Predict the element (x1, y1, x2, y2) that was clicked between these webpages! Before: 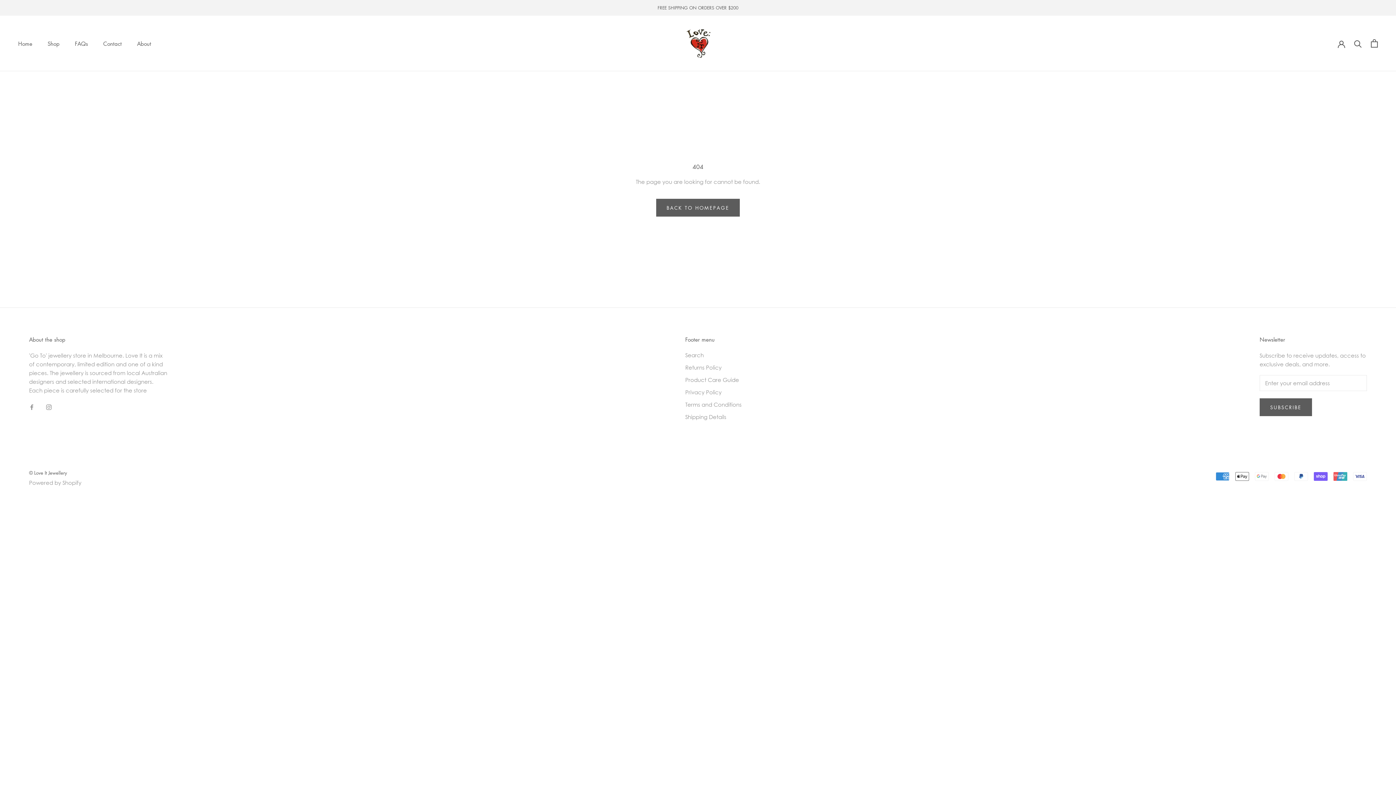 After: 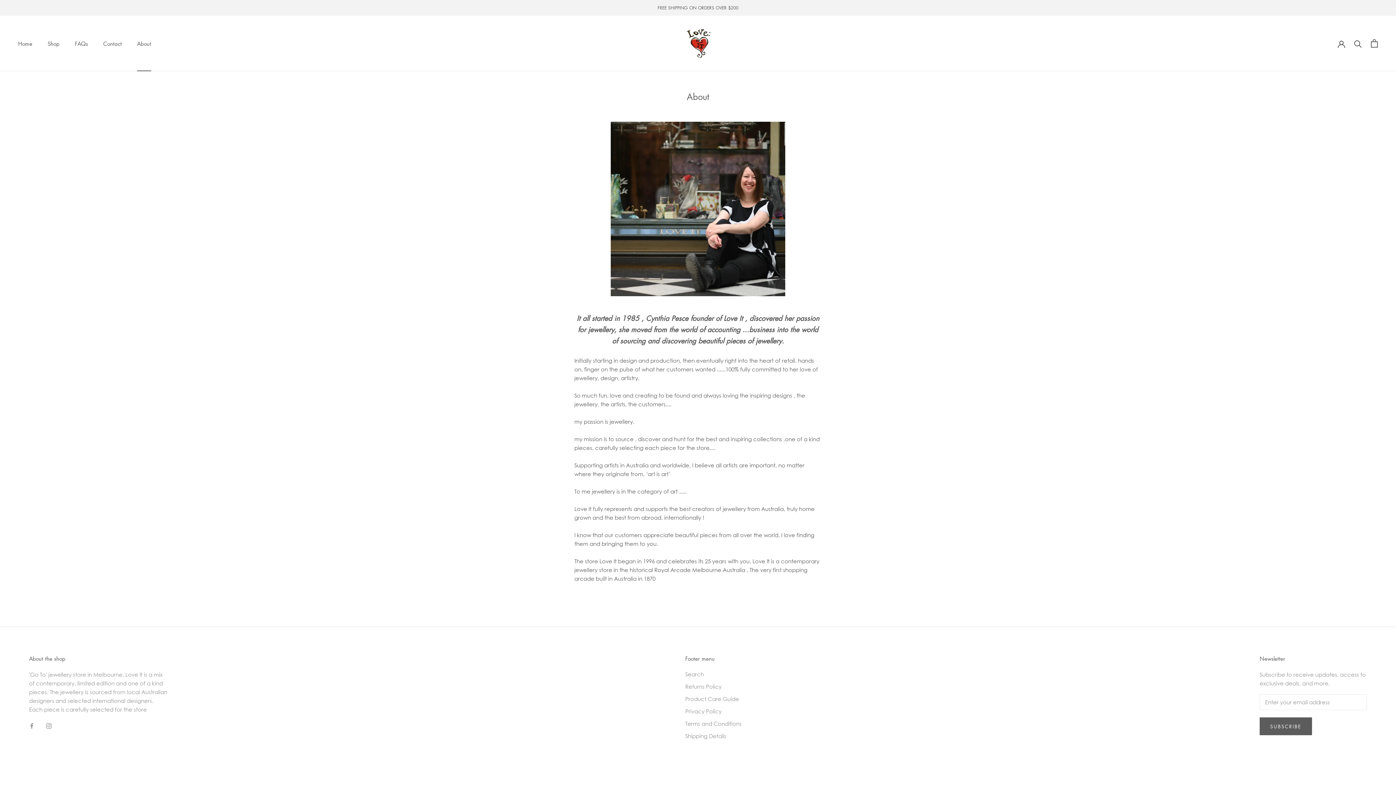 Action: bbox: (137, 39, 151, 47) label: About
About